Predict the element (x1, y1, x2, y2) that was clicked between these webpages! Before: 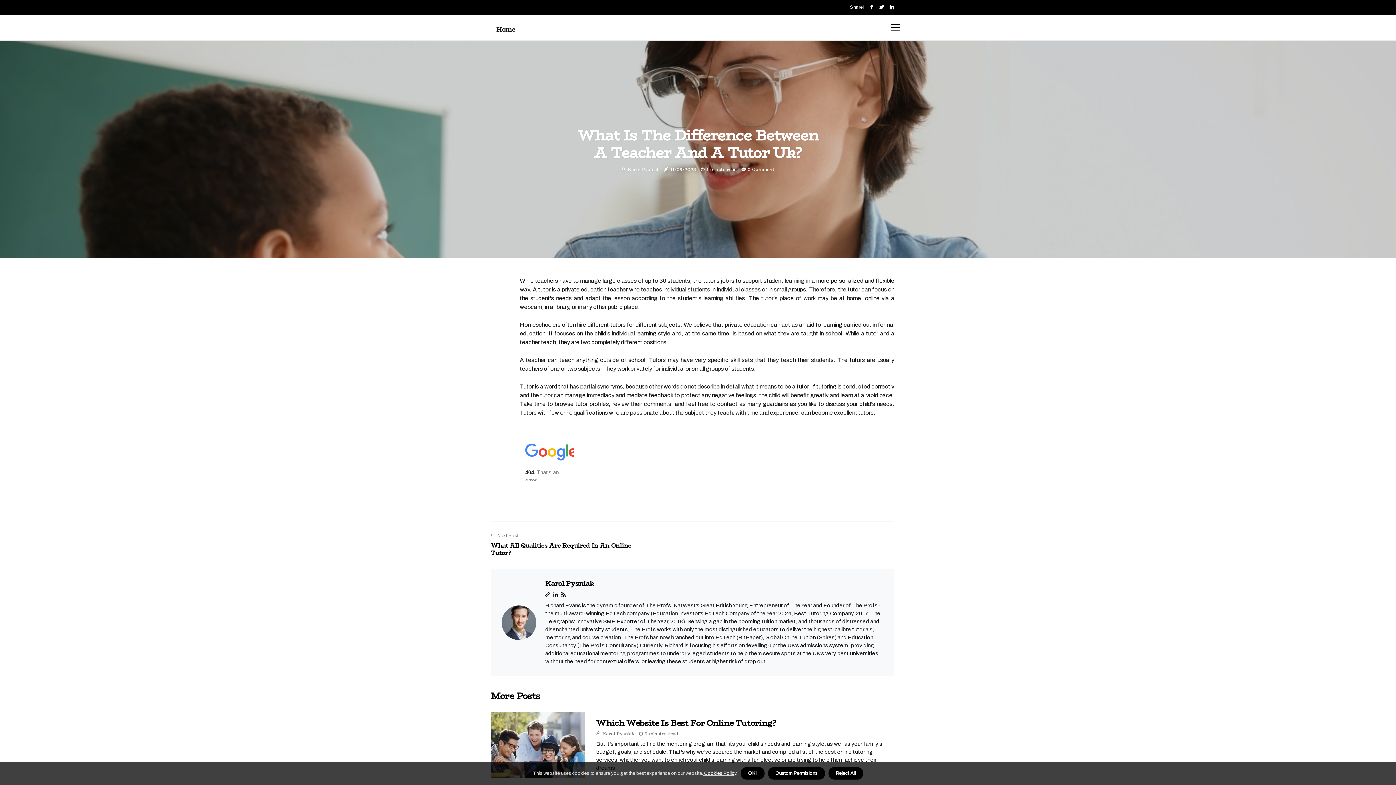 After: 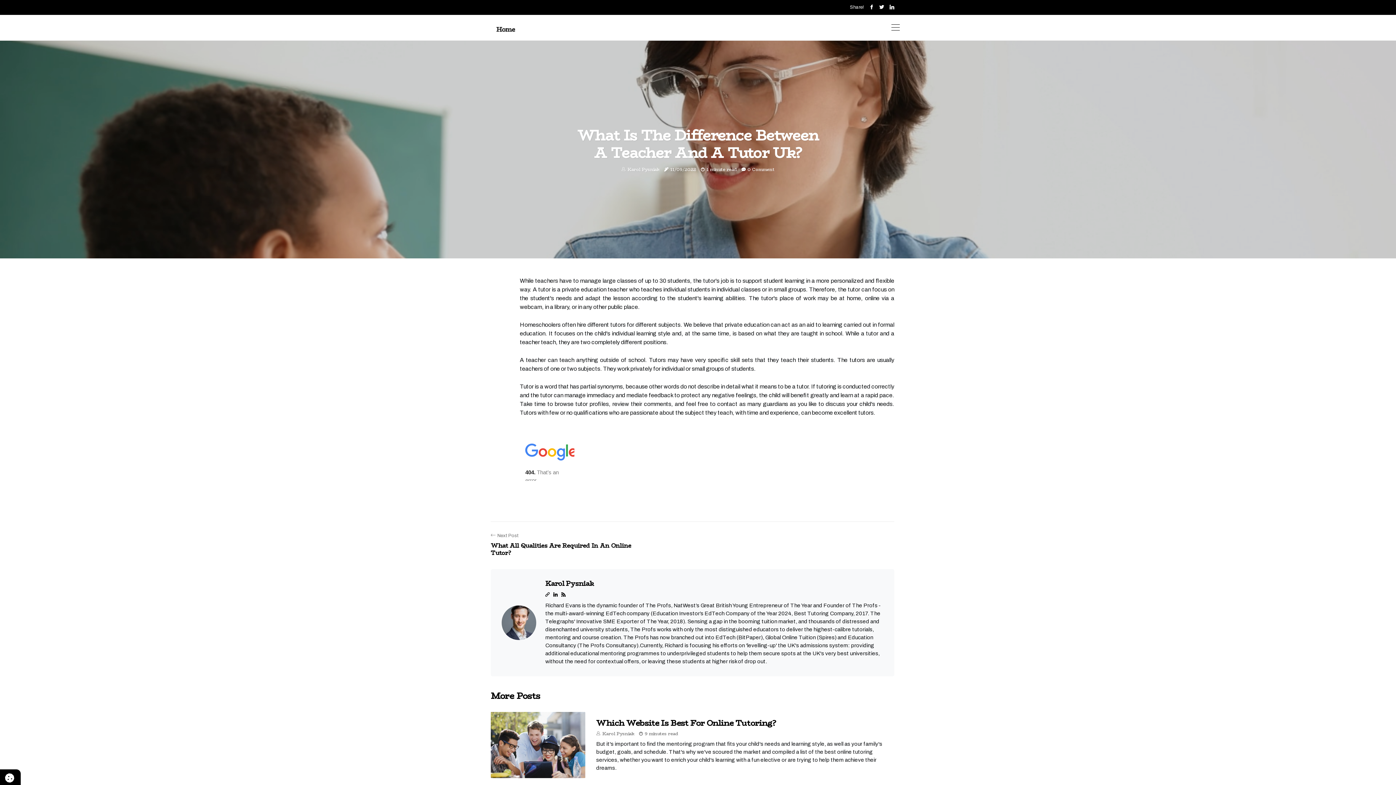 Action: label: dismiss cookie message bbox: (828, 767, 863, 780)